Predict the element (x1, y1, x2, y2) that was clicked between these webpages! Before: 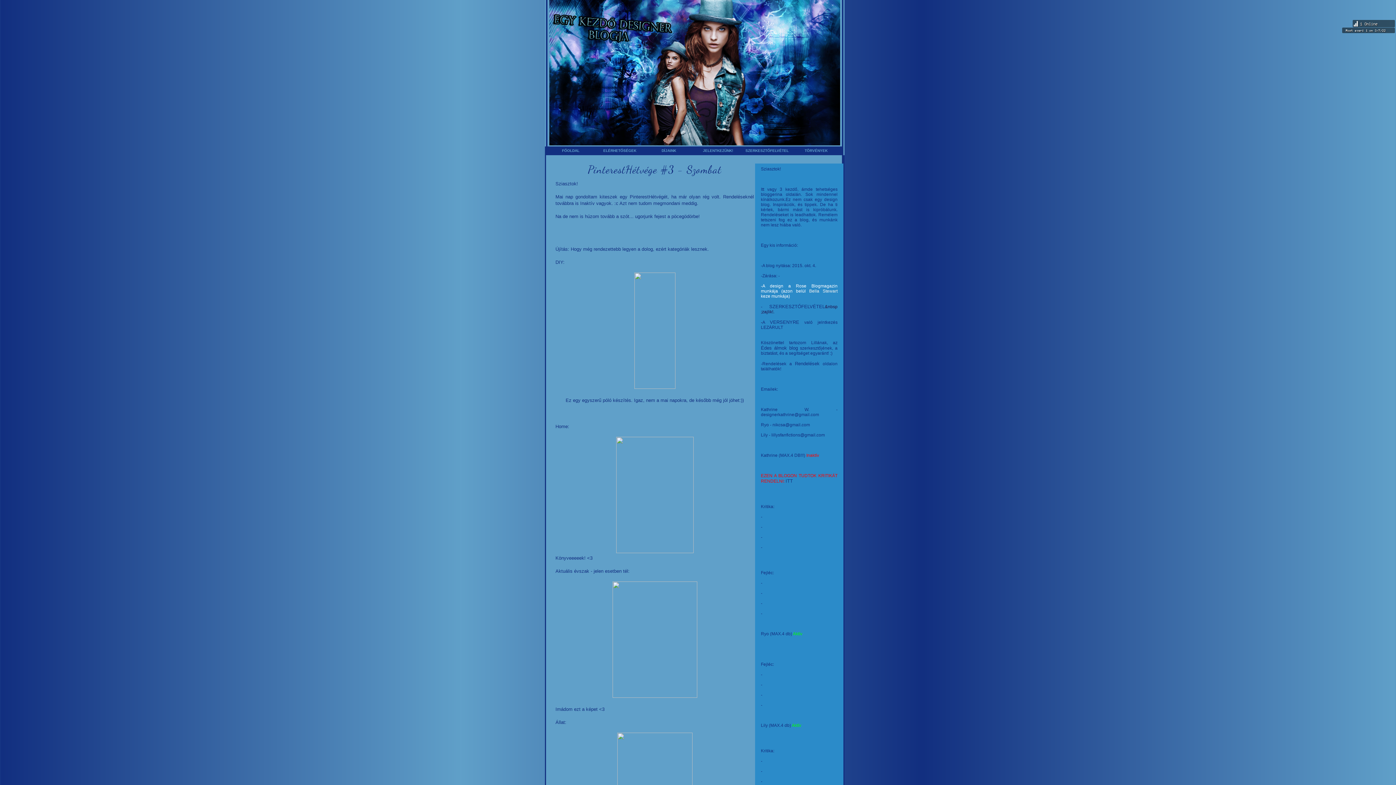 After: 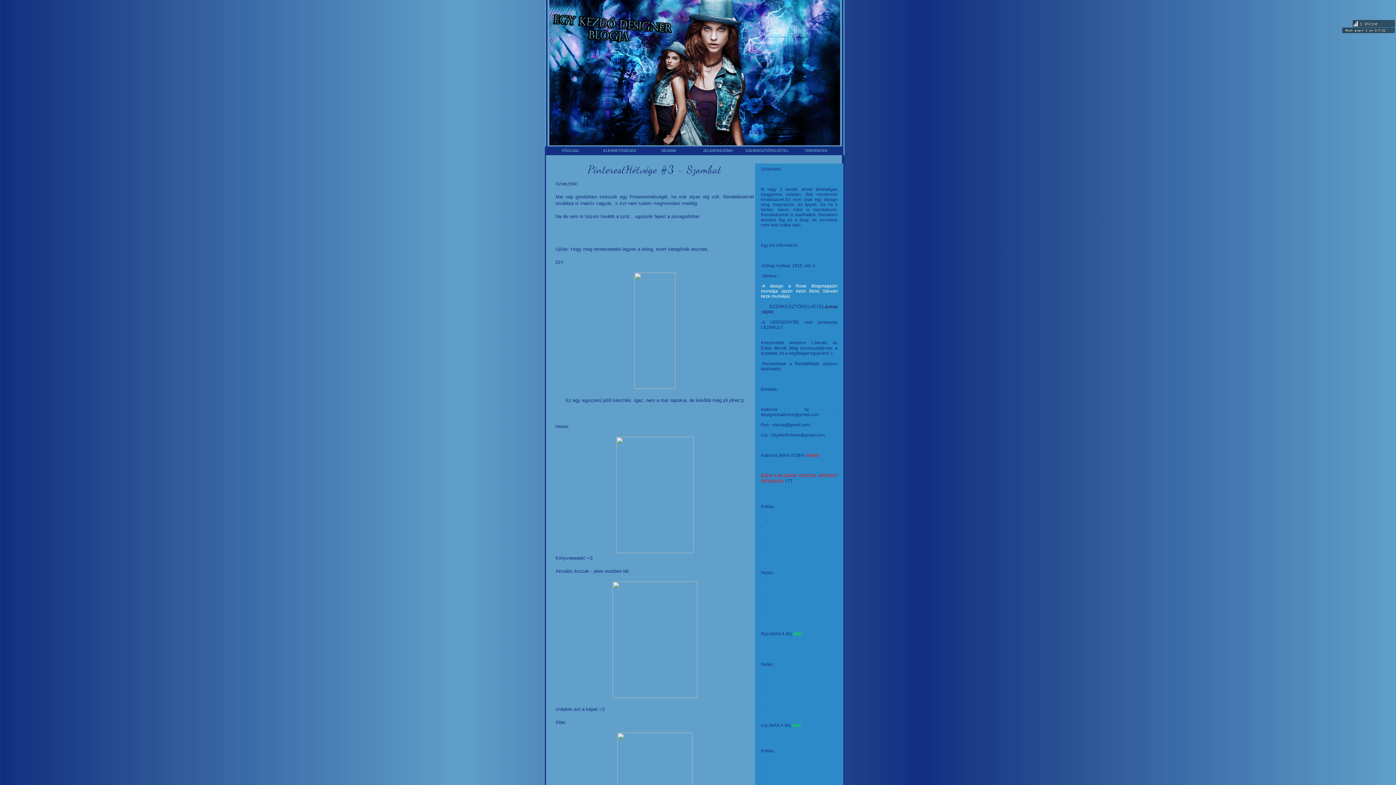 Action: bbox: (795, 361, 819, 366) label: Rendelések